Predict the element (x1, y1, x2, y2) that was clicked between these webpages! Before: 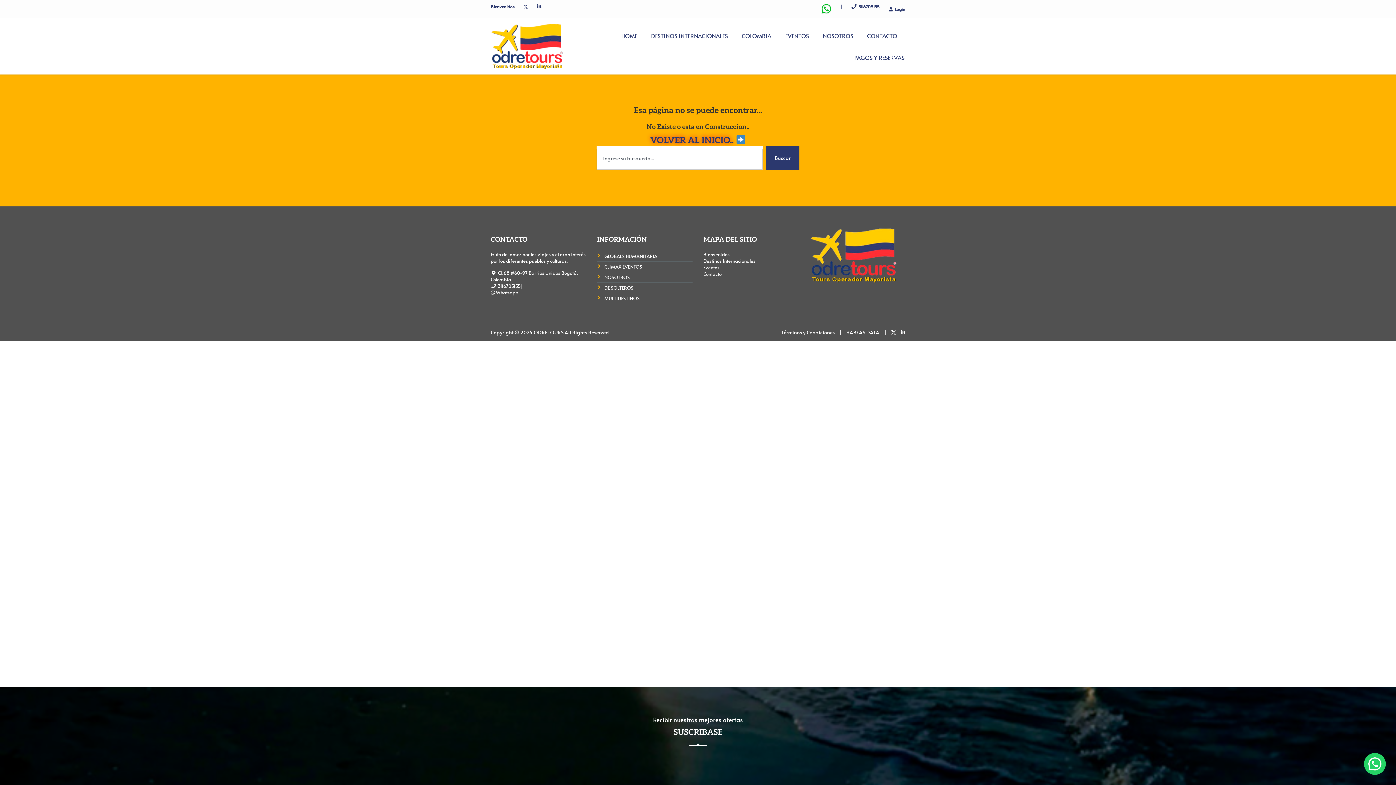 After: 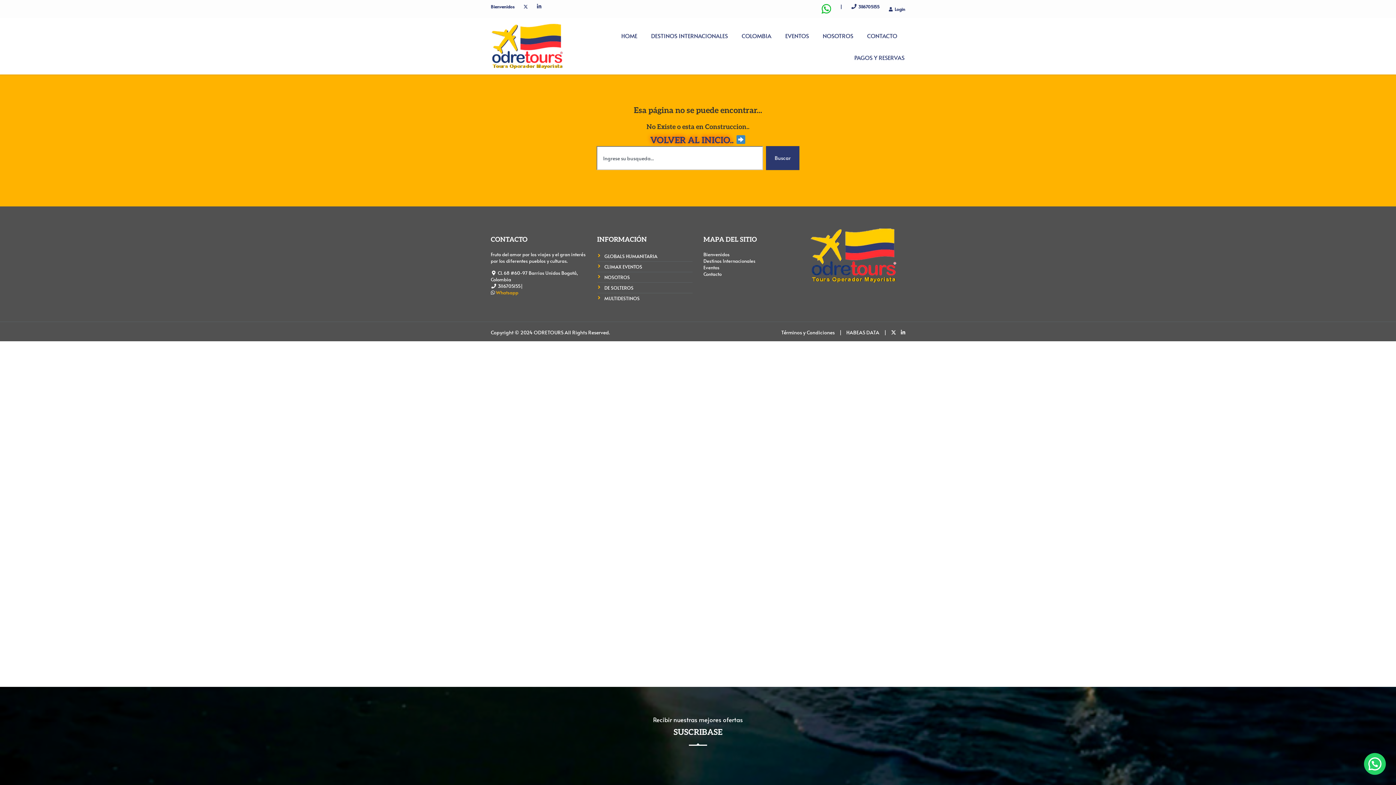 Action: label:  Whatsapp bbox: (494, 289, 518, 296)